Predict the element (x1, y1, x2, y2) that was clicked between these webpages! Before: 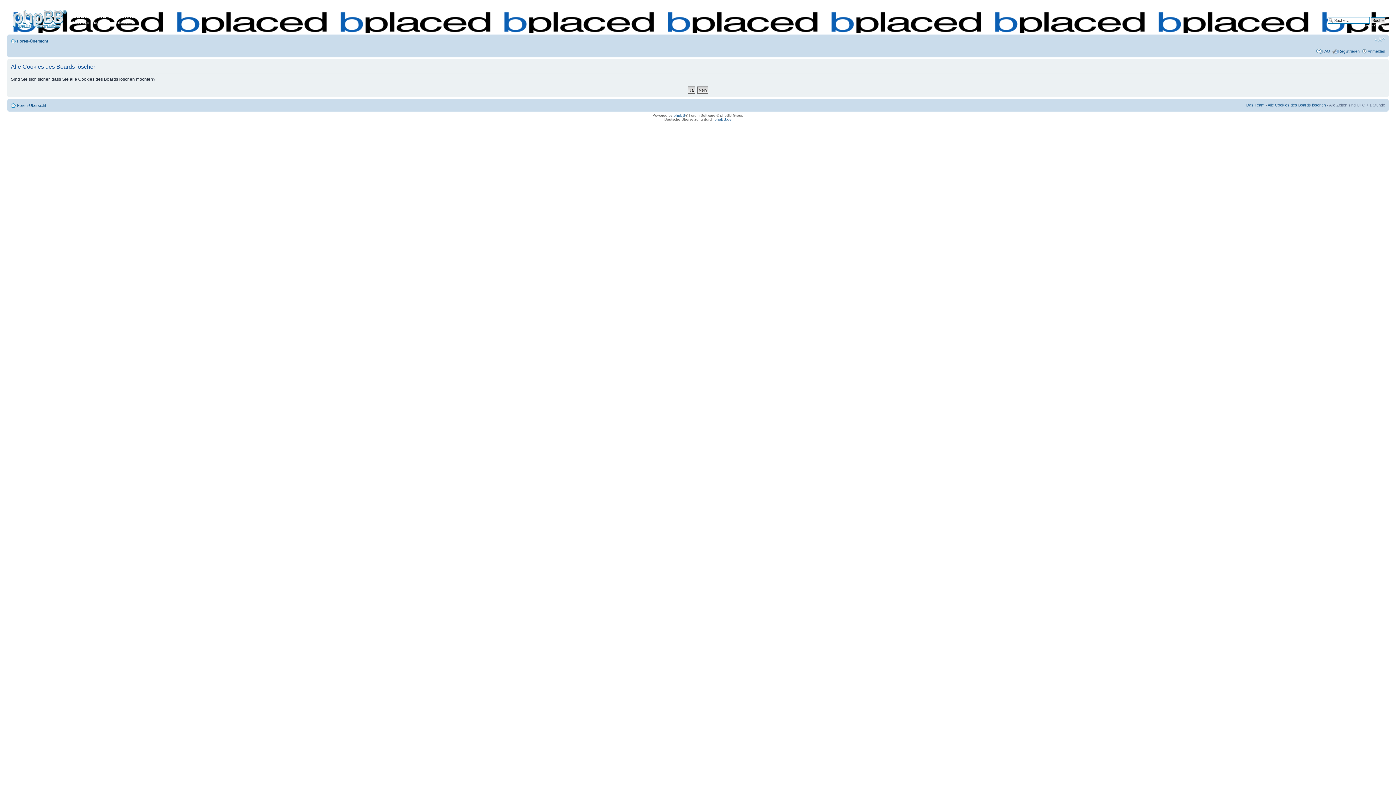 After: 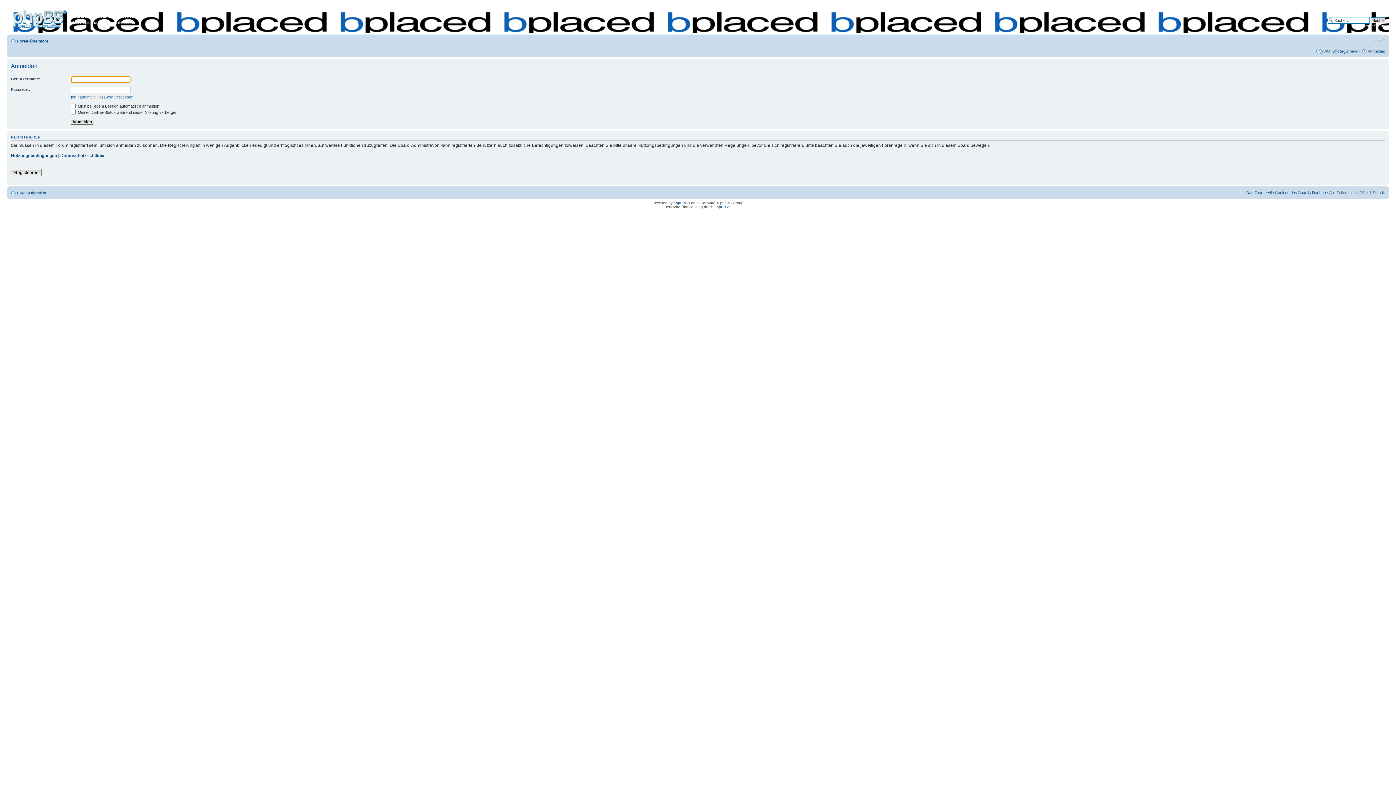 Action: bbox: (1368, 48, 1385, 53) label: Anmelden